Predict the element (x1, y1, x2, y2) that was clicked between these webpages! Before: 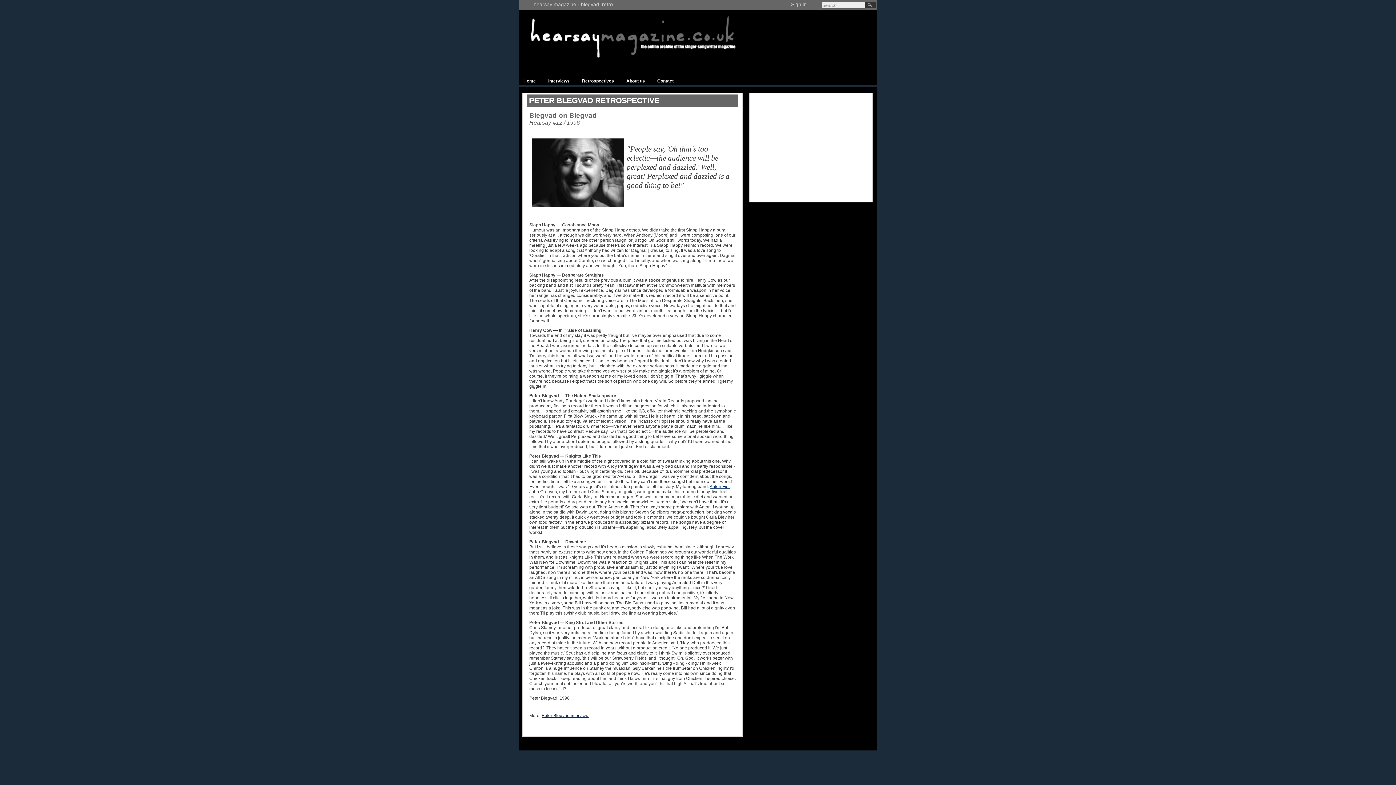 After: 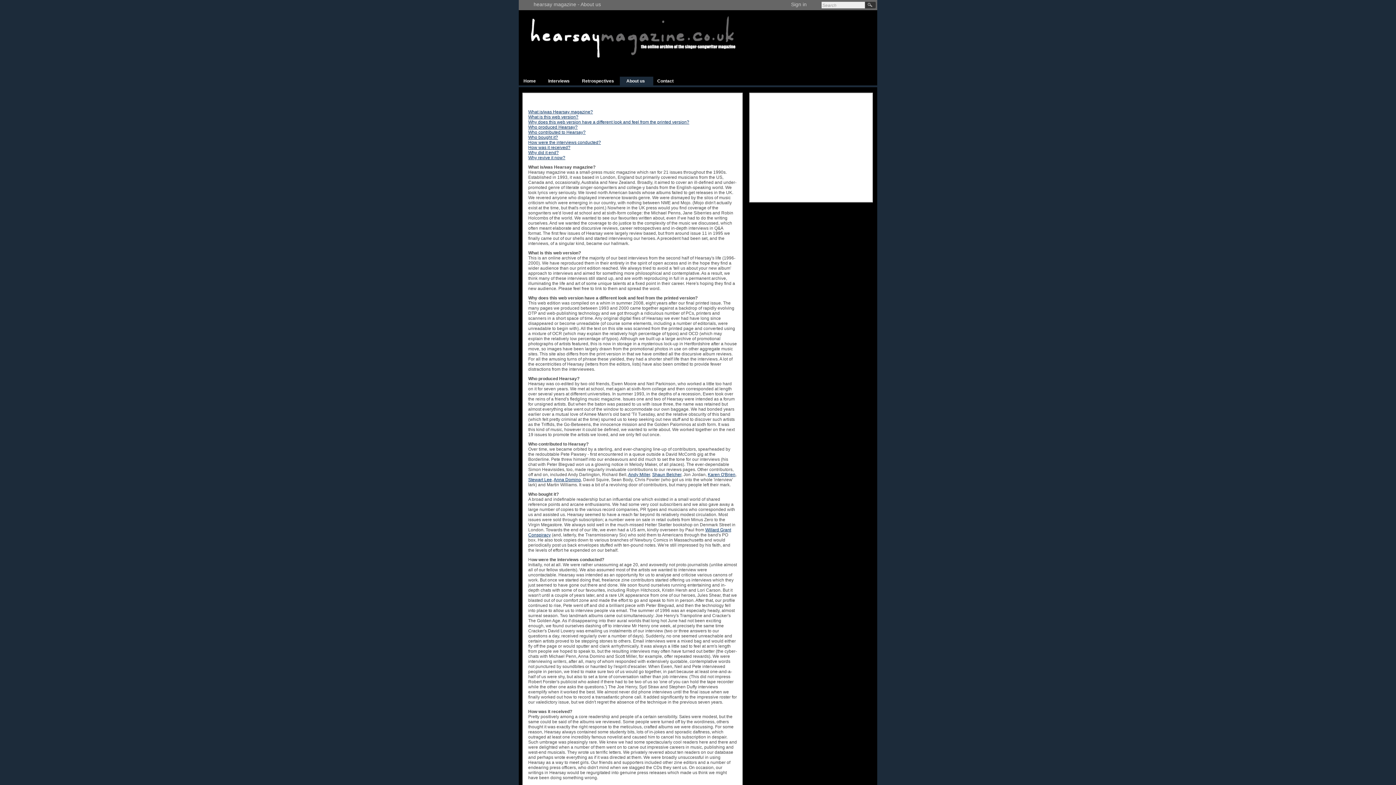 Action: bbox: (623, 77, 649, 85) label: About us